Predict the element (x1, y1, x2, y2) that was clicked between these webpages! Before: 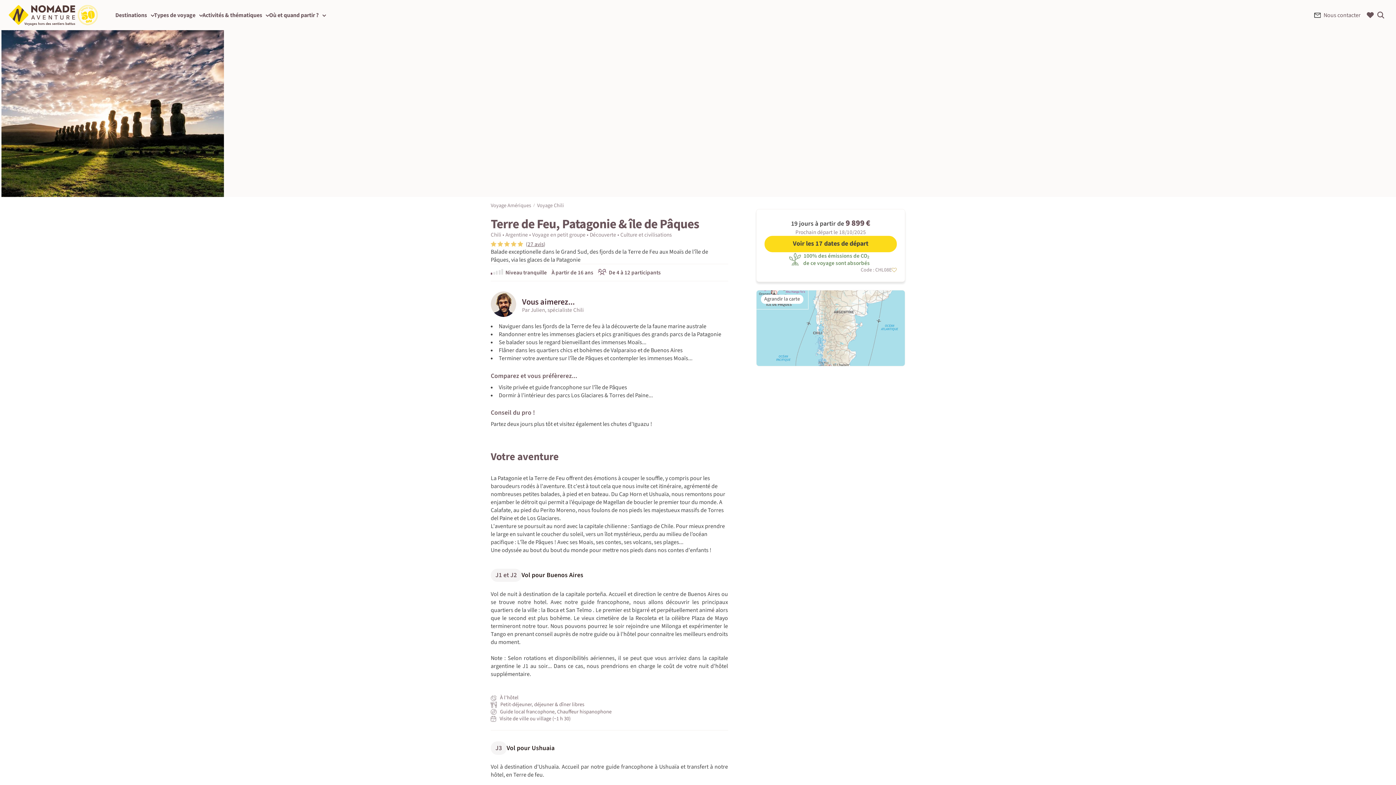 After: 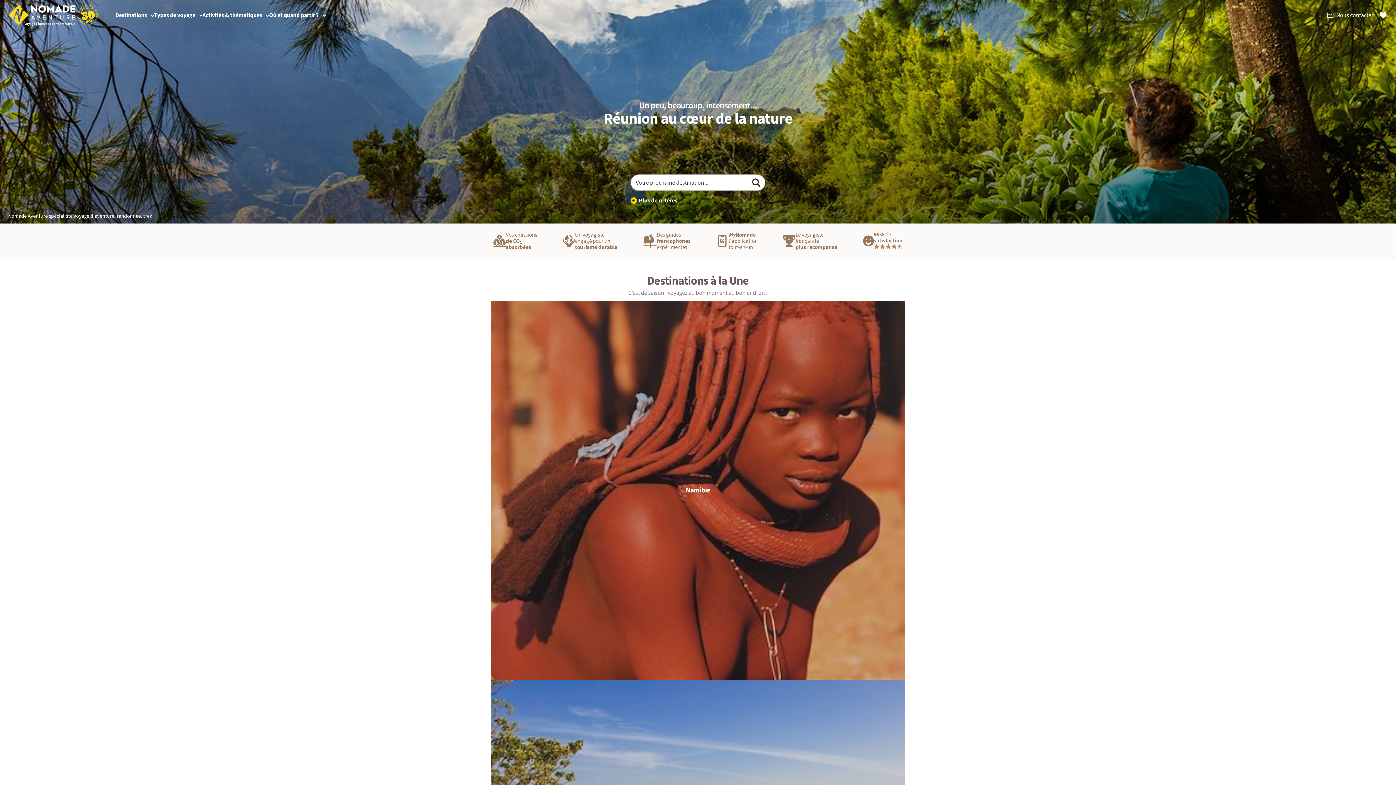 Action: bbox: (8, 4, 99, 25)